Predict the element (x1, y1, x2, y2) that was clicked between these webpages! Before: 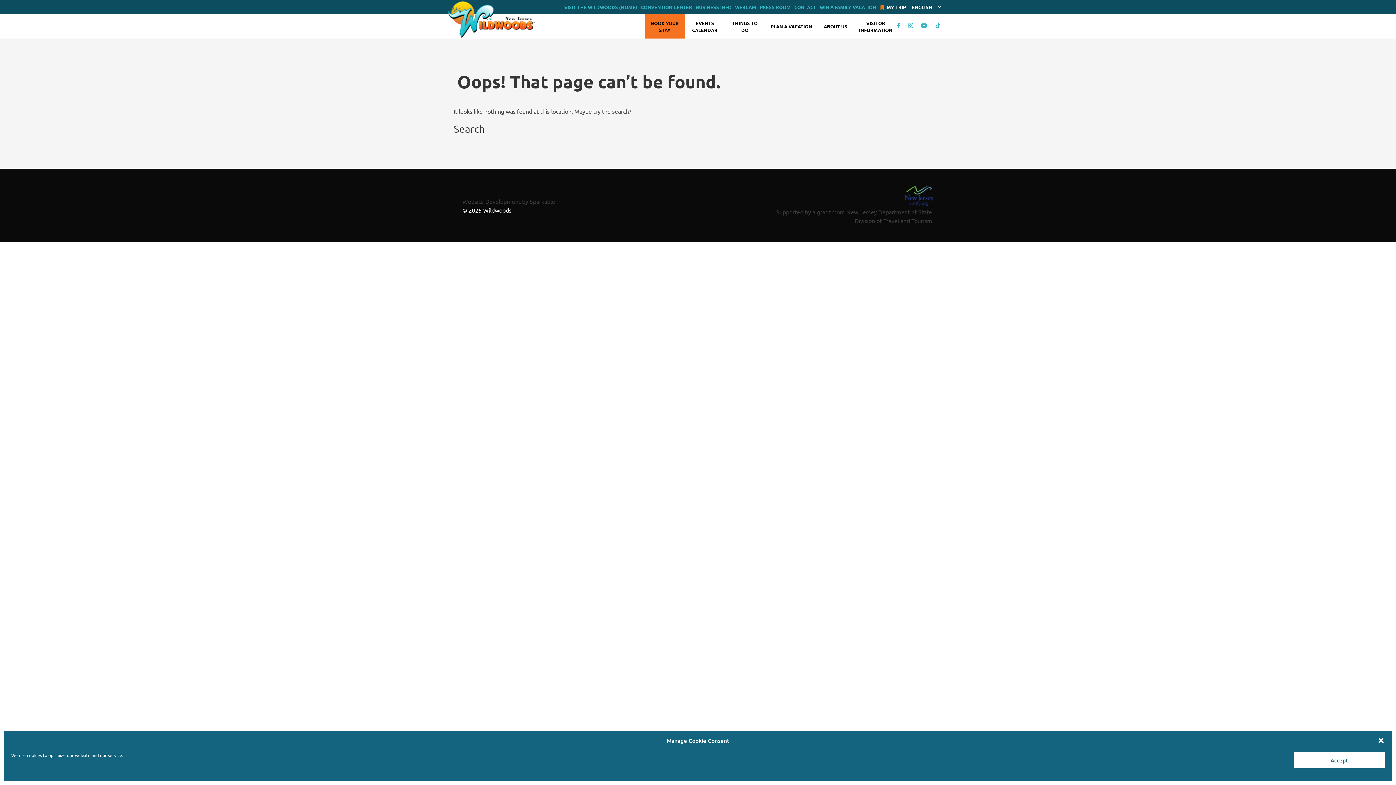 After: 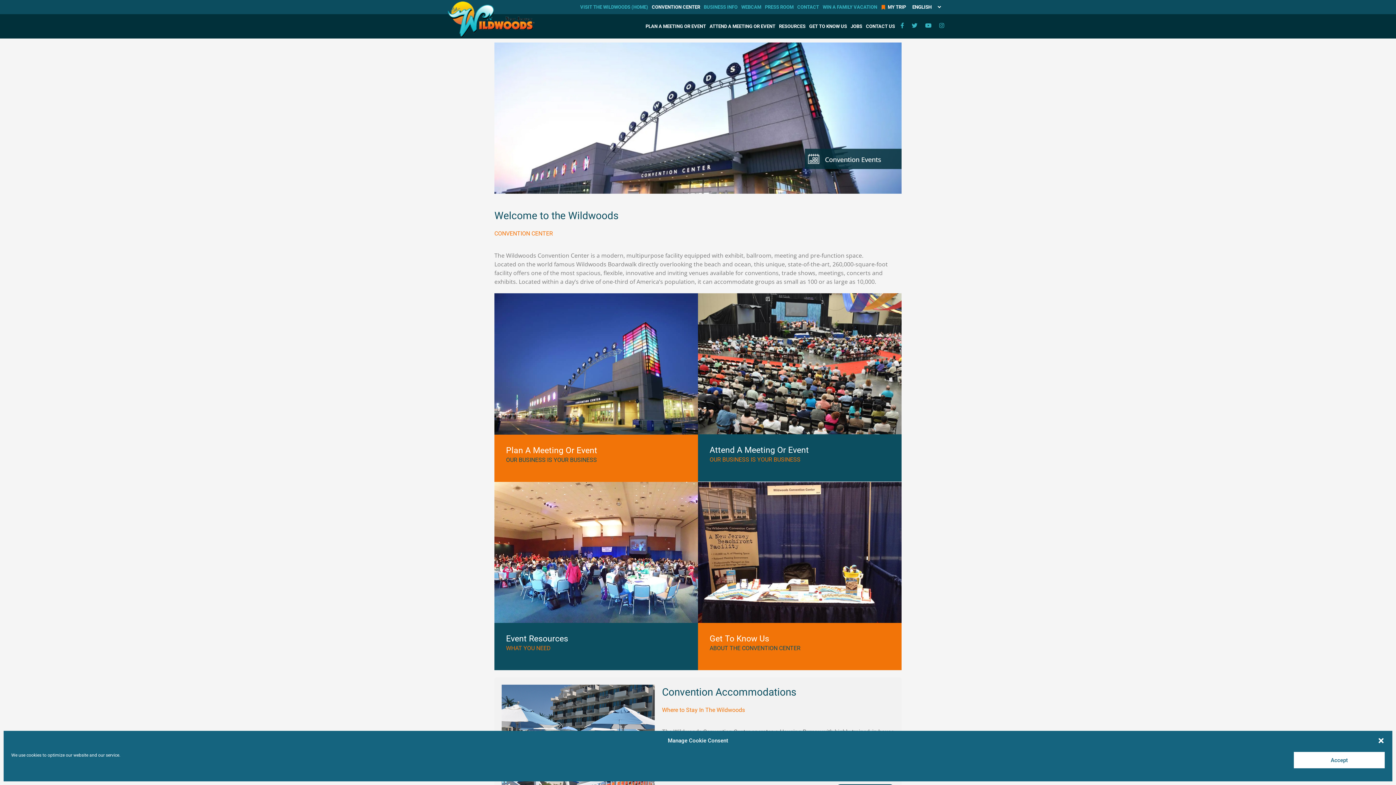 Action: bbox: (639, 0, 694, 14) label: CONVENTION CENTER